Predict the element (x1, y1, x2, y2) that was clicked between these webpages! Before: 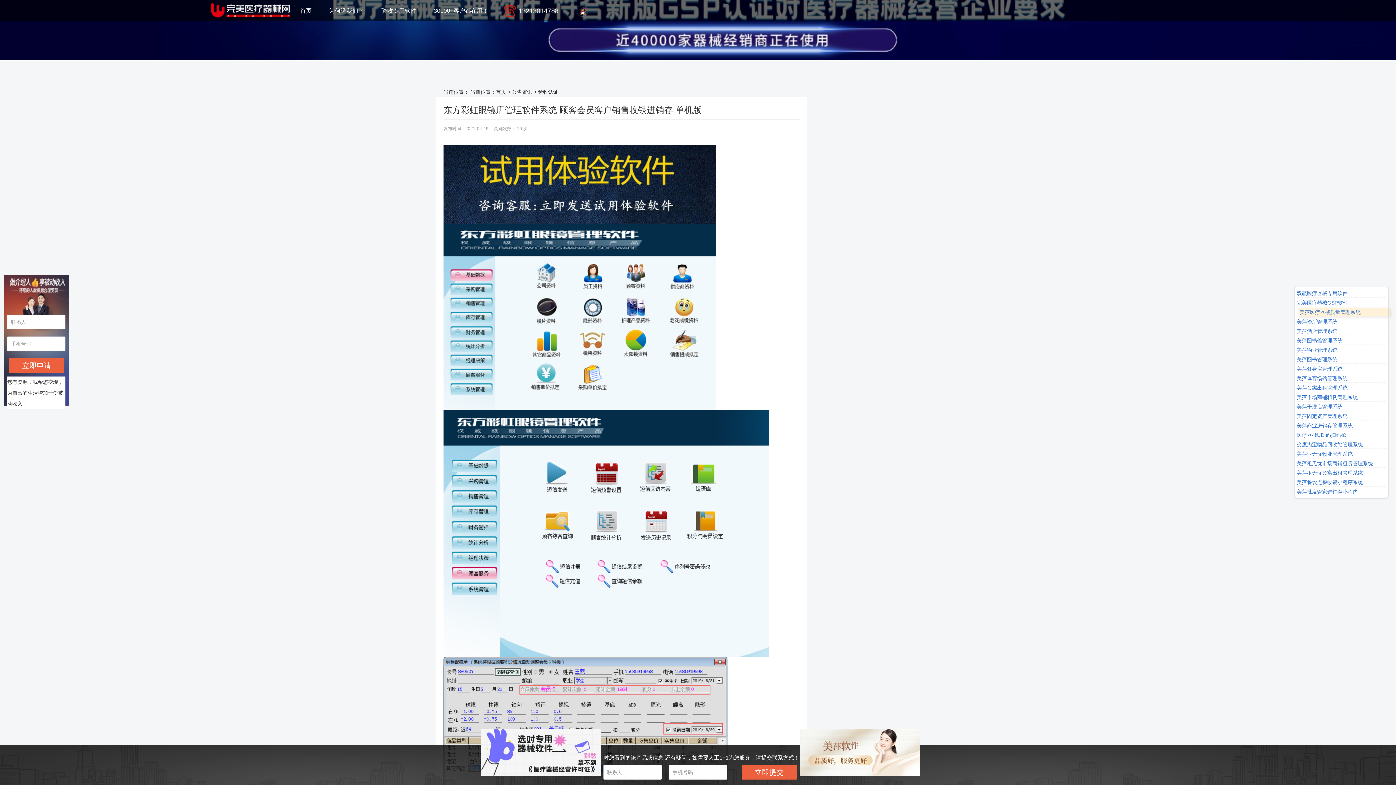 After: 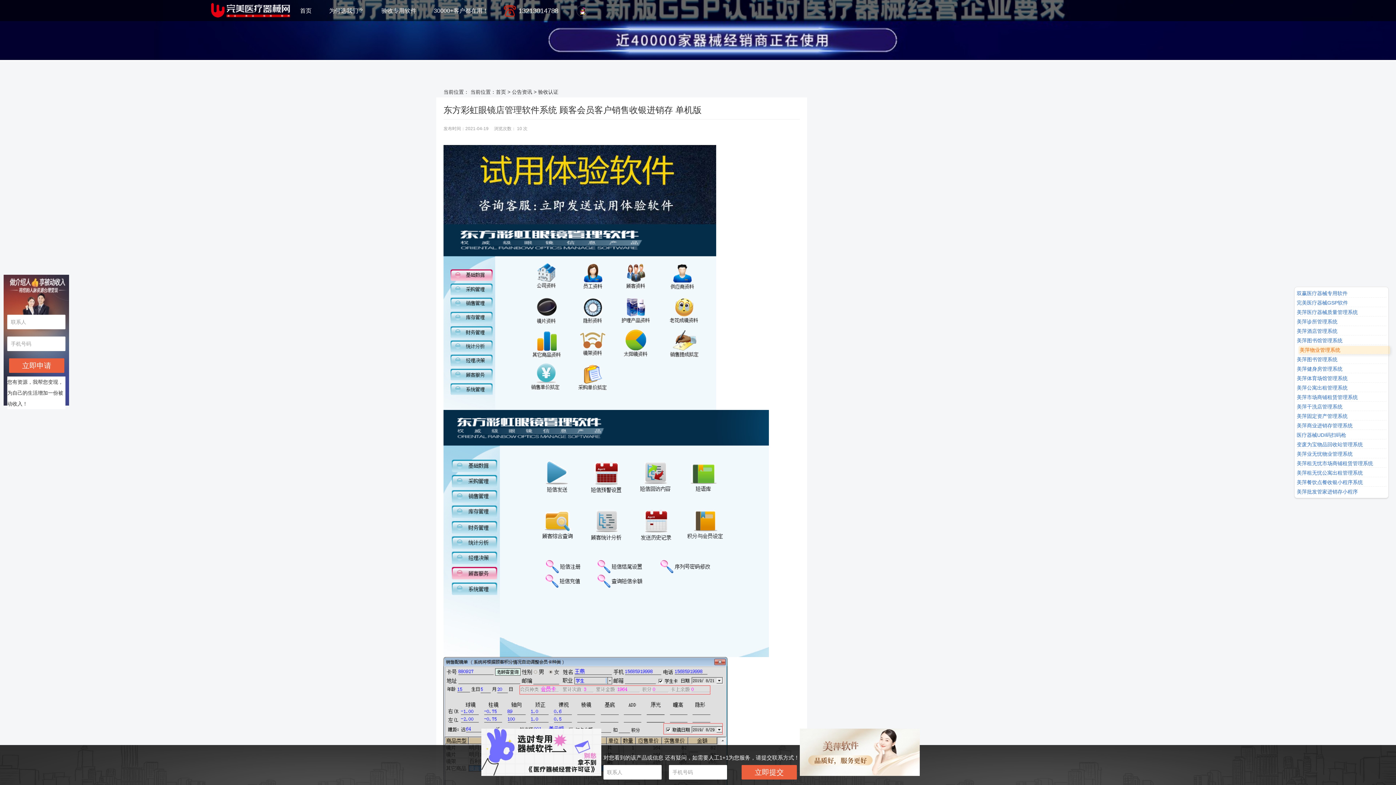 Action: bbox: (1297, 347, 1386, 353) label: 美萍物业管理系统